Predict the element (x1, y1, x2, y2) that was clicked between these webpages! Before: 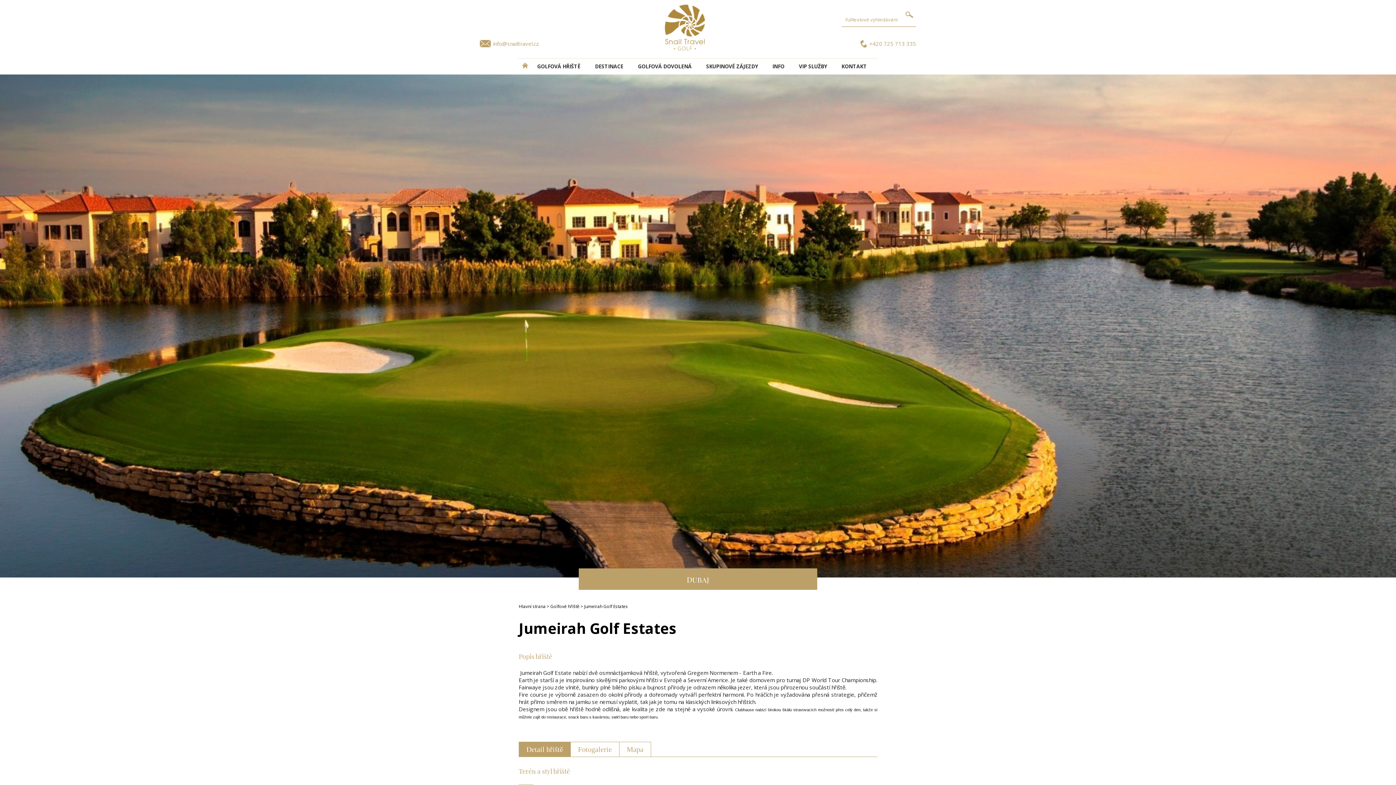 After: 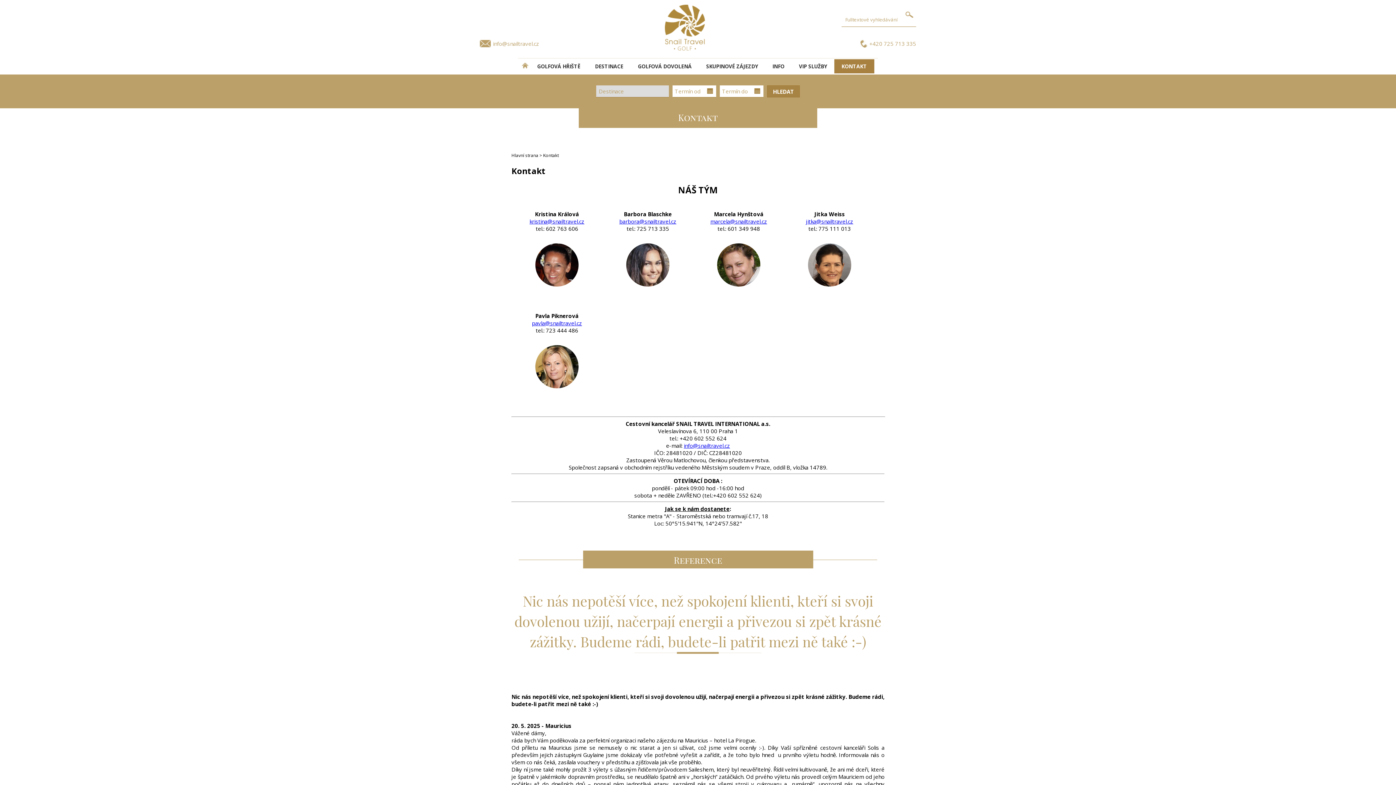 Action: bbox: (834, 59, 874, 73) label: KONTAKT